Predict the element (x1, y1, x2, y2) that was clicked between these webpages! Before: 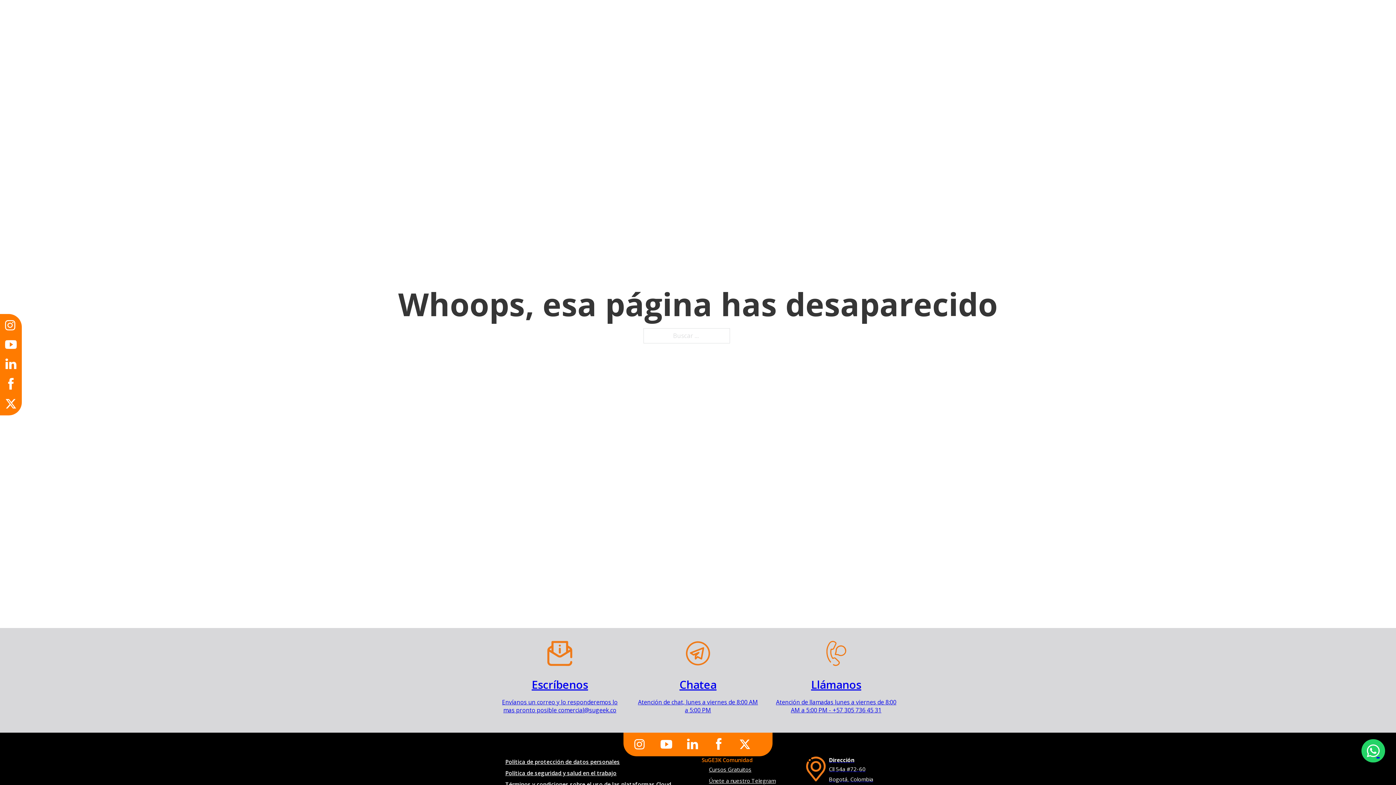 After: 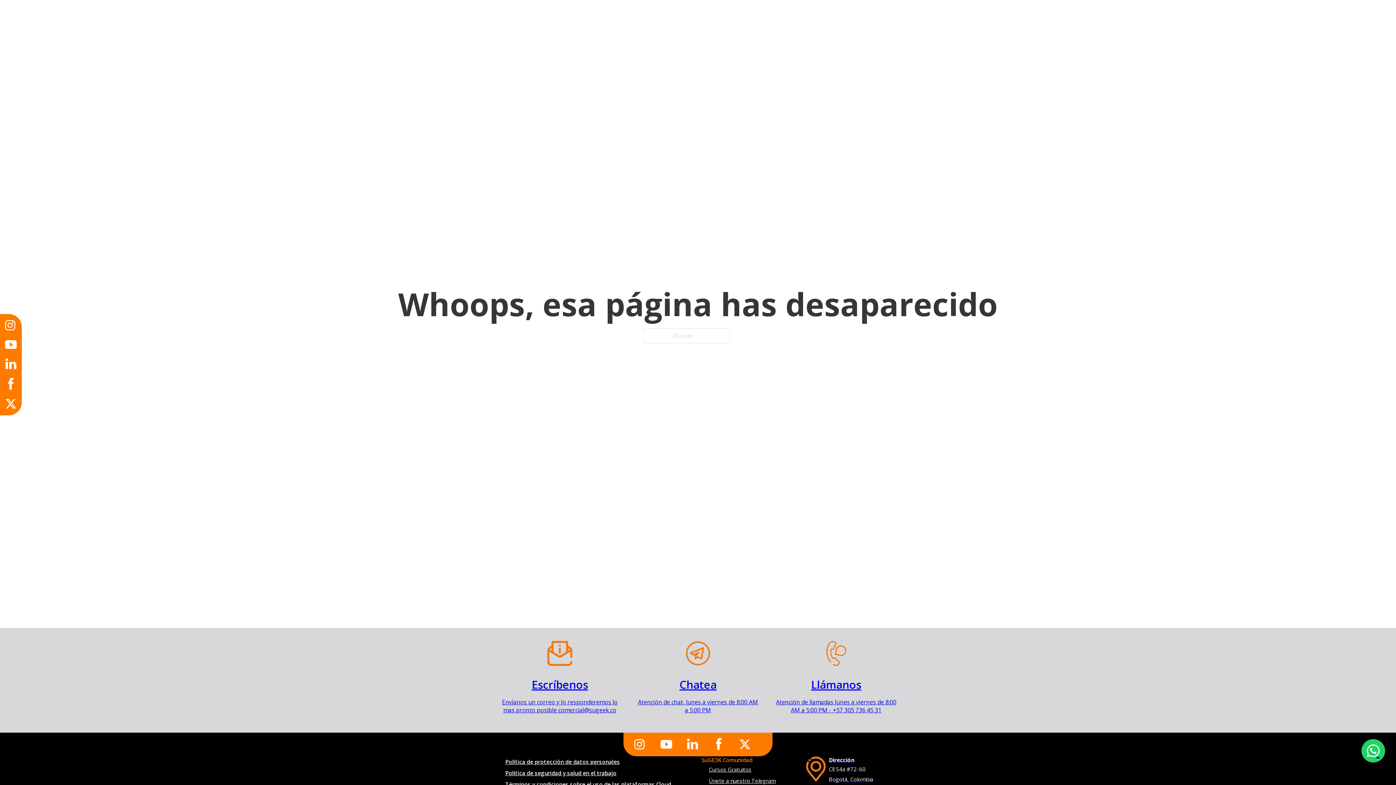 Action: label: Link to email bbox: (498, 641, 621, 720)